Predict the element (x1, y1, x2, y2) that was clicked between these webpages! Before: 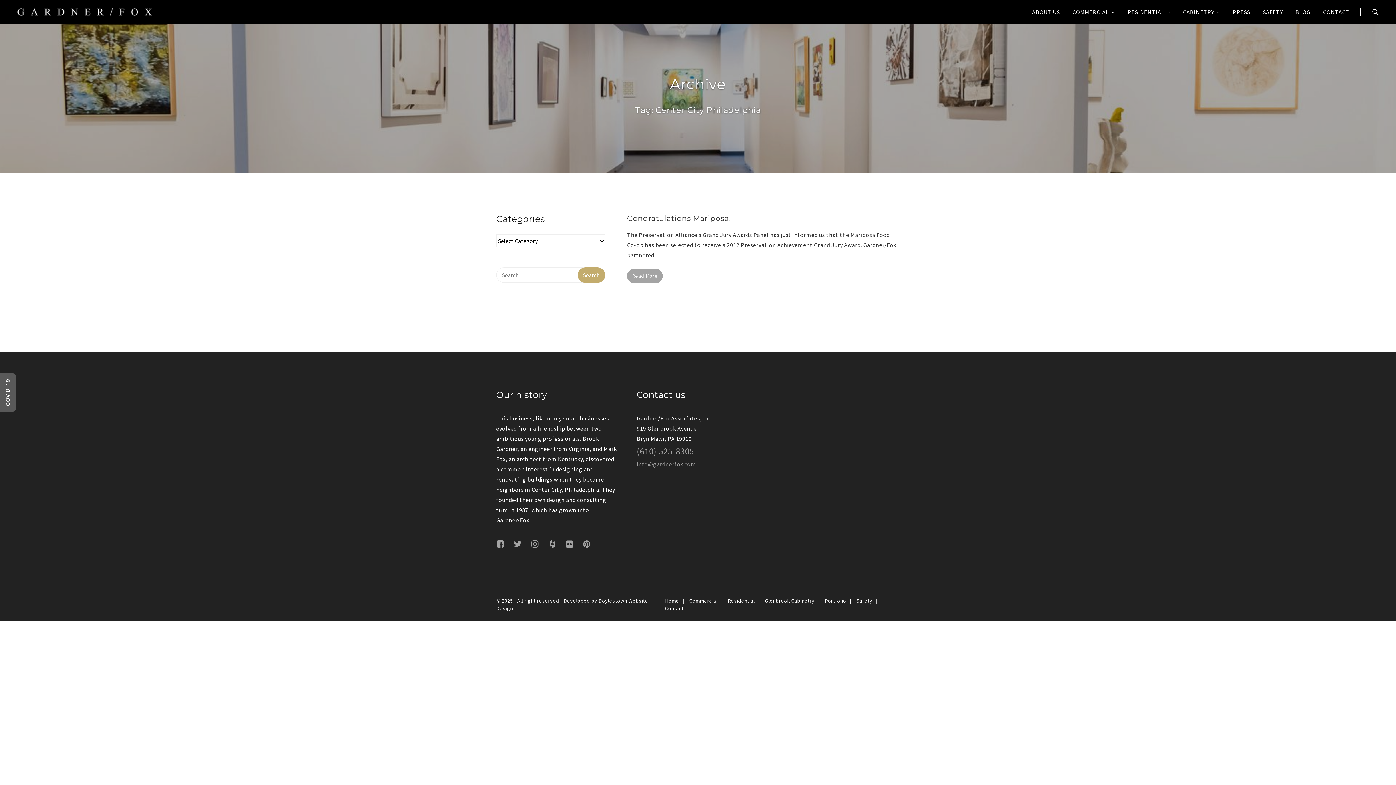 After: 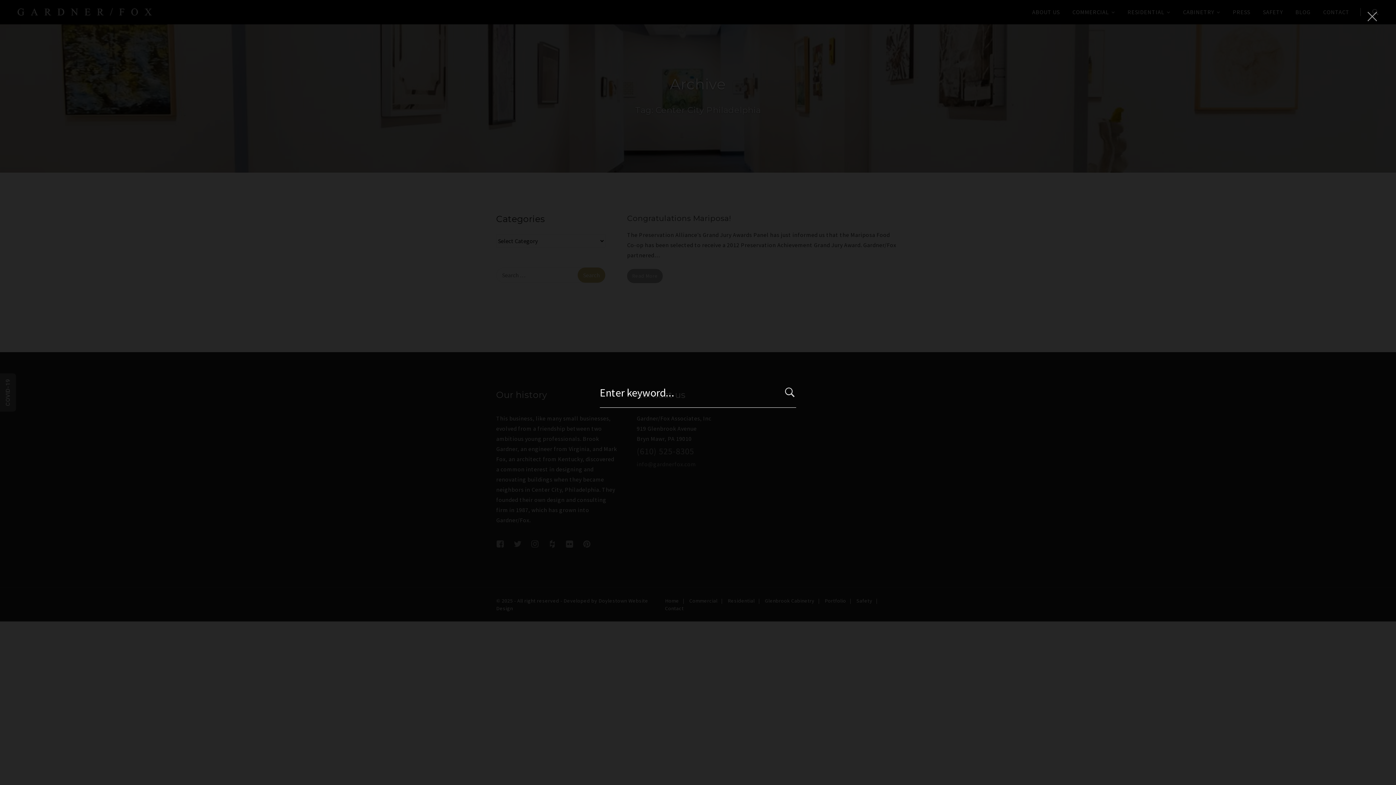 Action: bbox: (1368, 5, 1383, 18)